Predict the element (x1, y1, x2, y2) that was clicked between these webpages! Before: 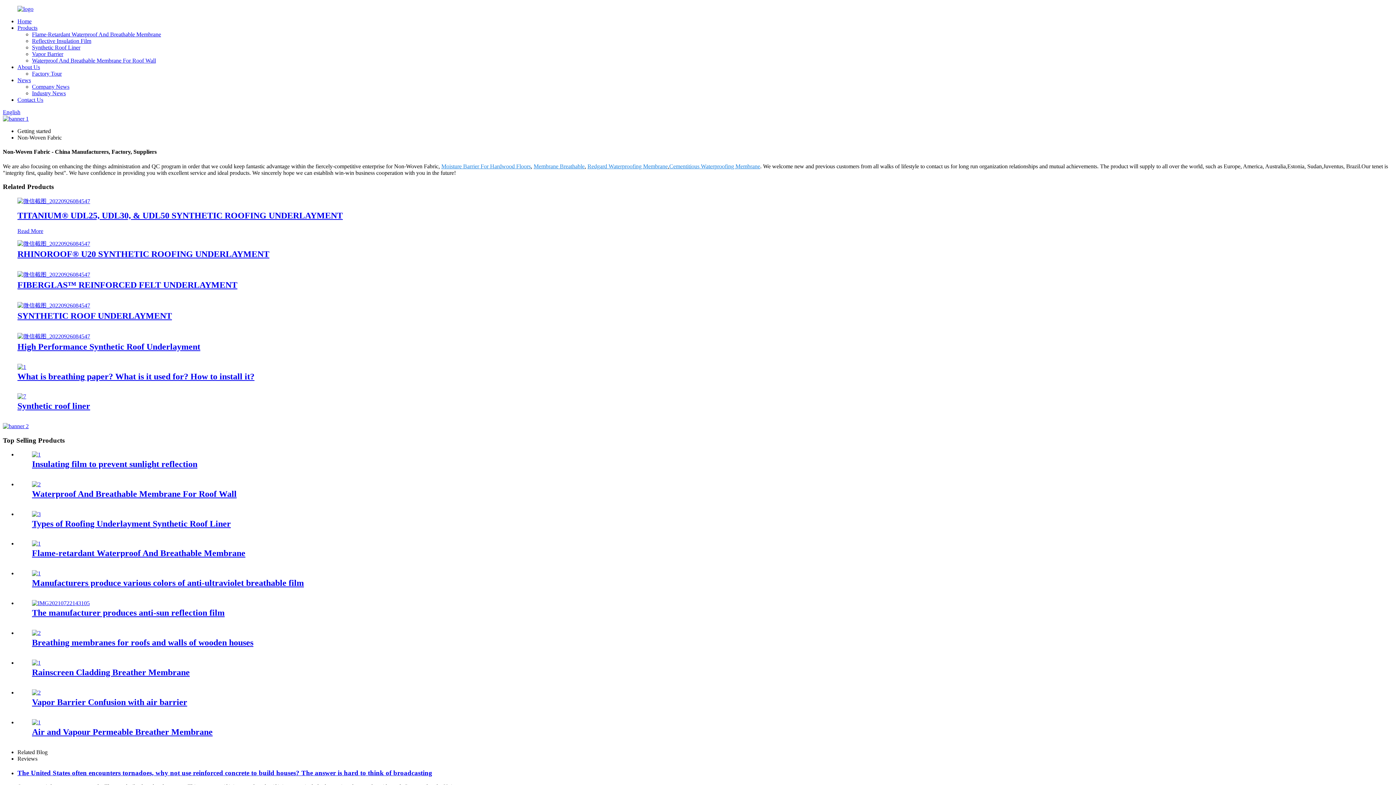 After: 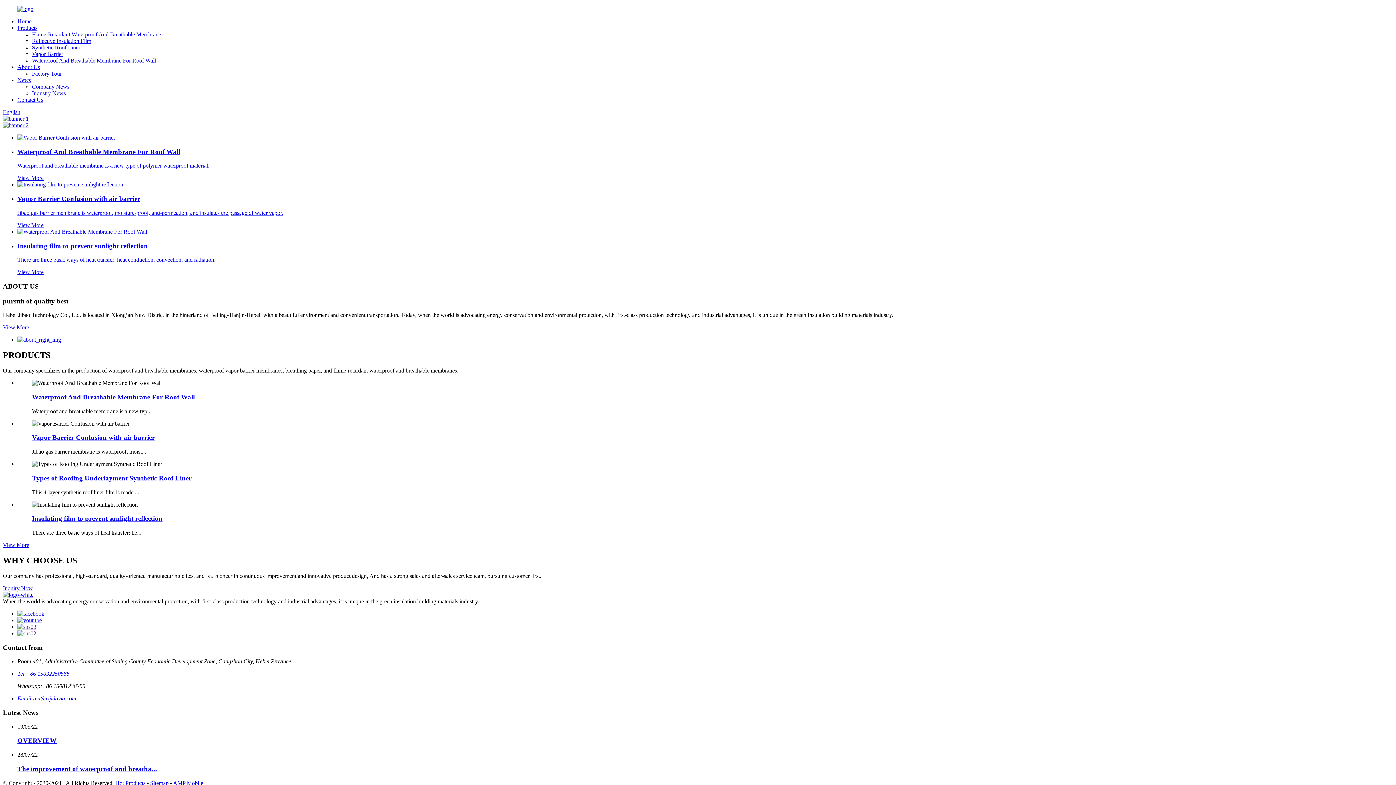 Action: bbox: (17, 5, 33, 12)